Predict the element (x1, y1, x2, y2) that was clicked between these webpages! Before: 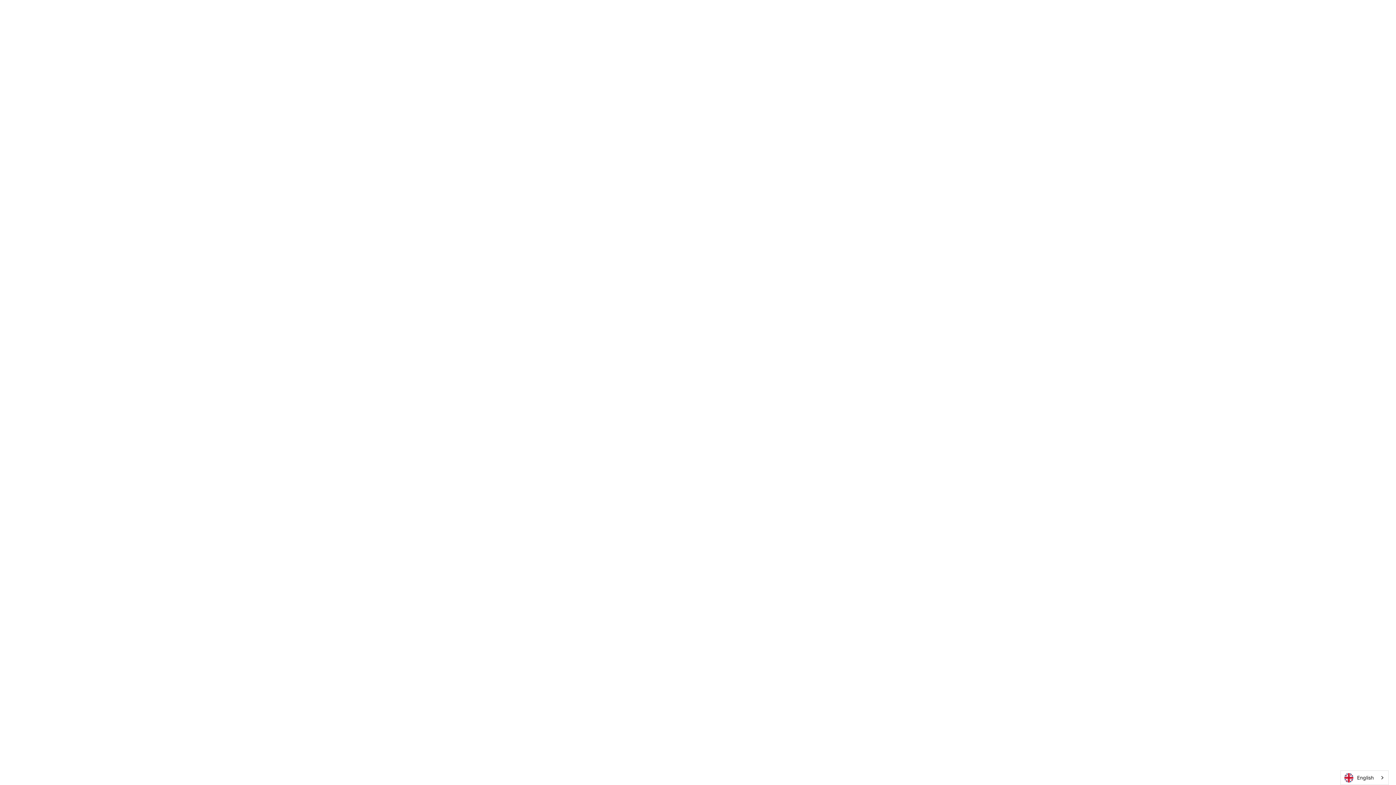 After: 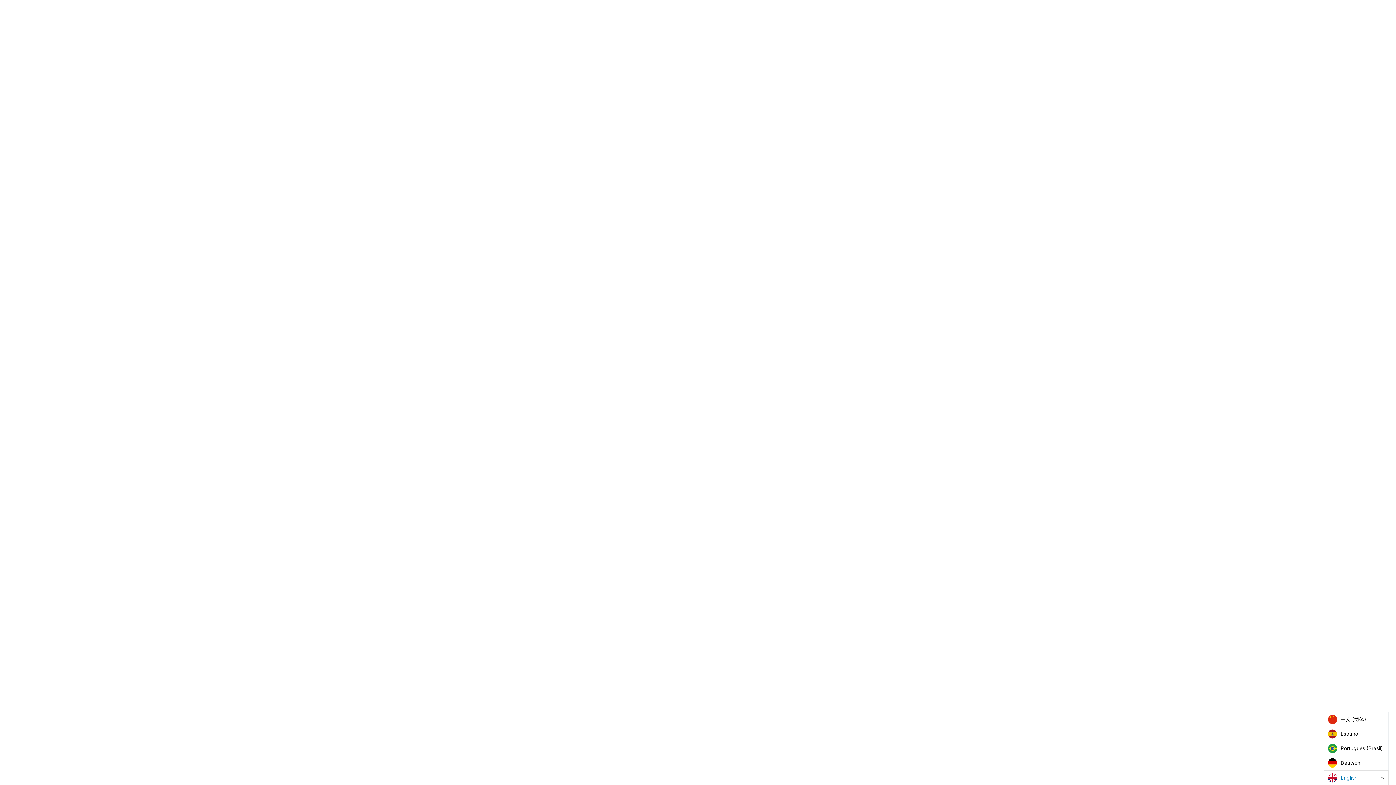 Action: bbox: (1341, 770, 1388, 785) label: English